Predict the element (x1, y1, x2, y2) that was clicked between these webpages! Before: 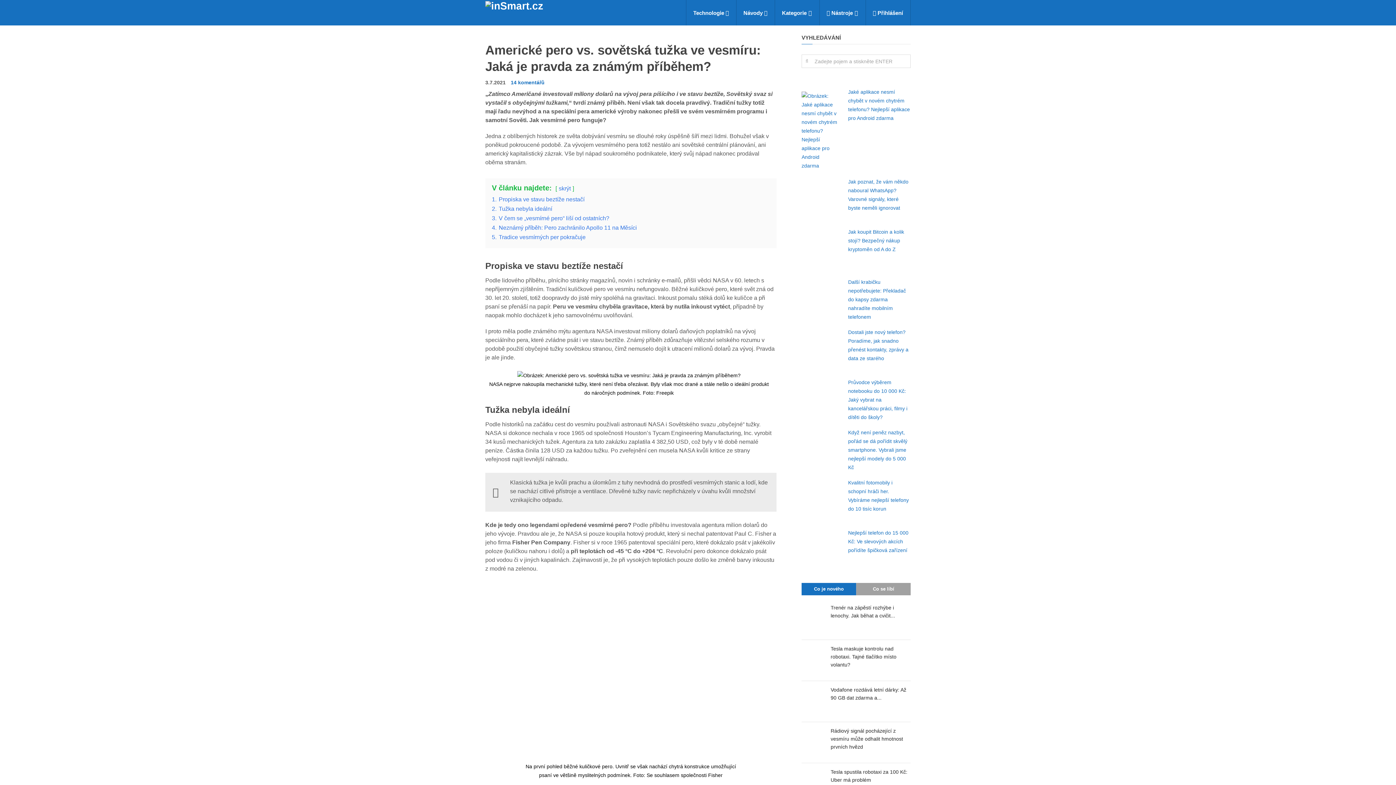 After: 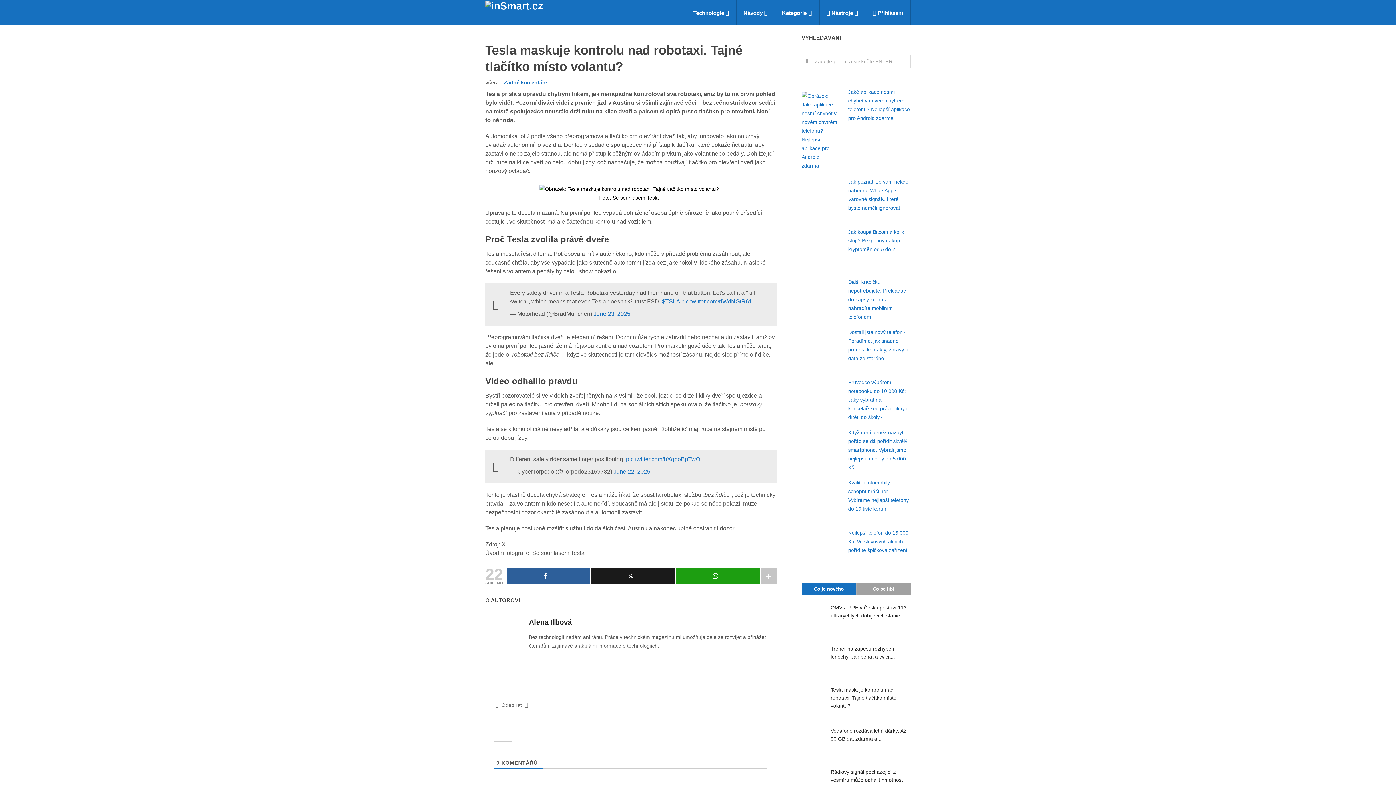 Action: label: Tesla maskuje kontrolu nad robotaxi. Tajné tlačítko místo volantu? bbox: (830, 646, 896, 668)